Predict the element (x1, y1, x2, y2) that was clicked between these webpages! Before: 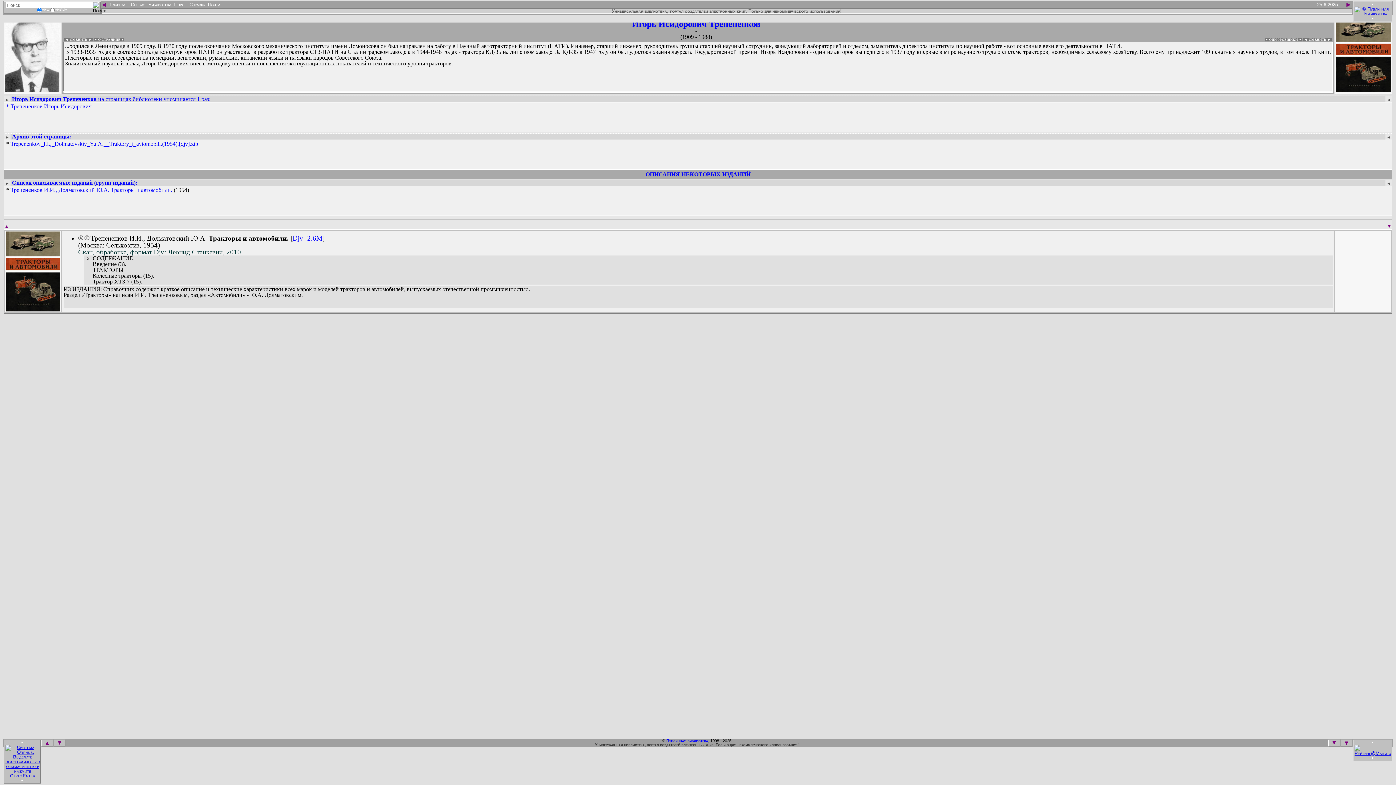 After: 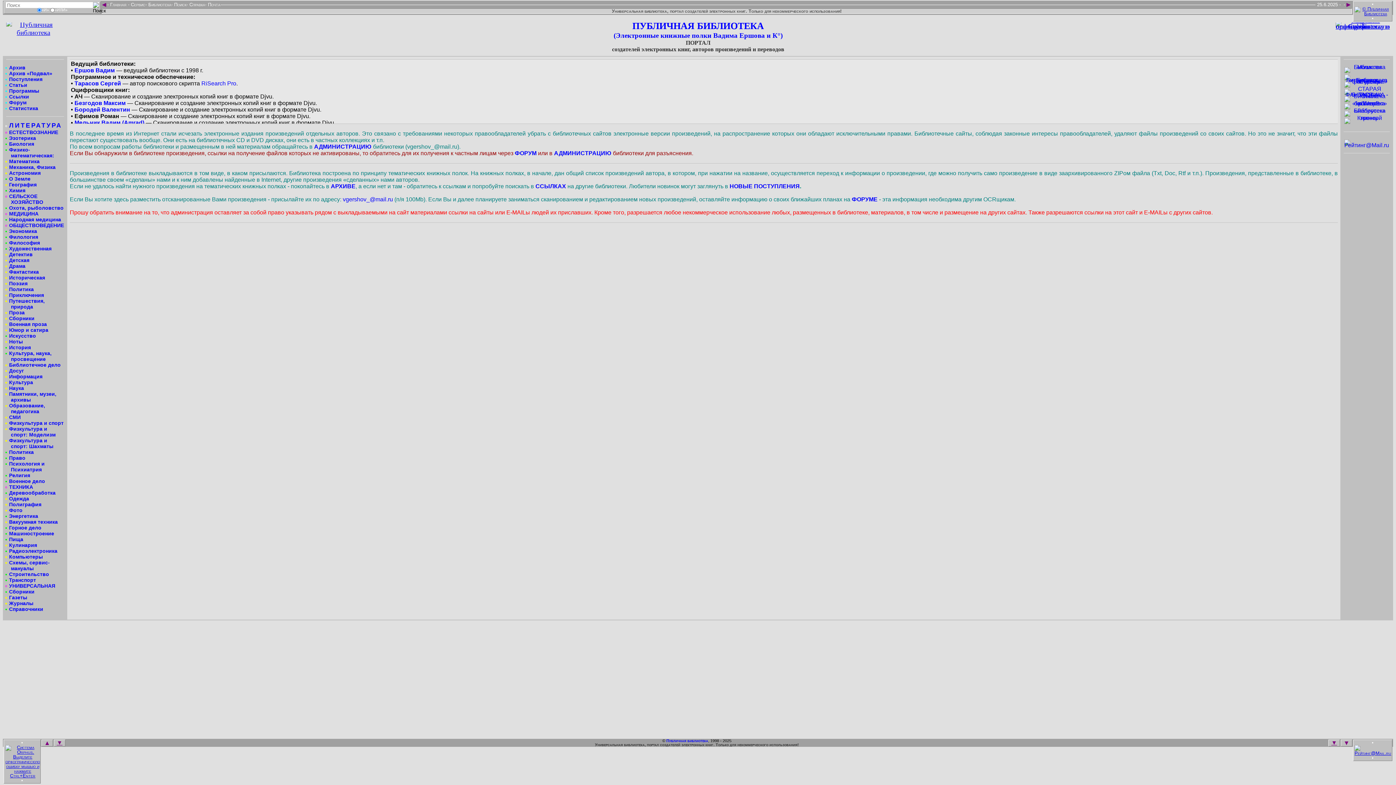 Action: bbox: (108, 2, 128, 6) label:  Главная 